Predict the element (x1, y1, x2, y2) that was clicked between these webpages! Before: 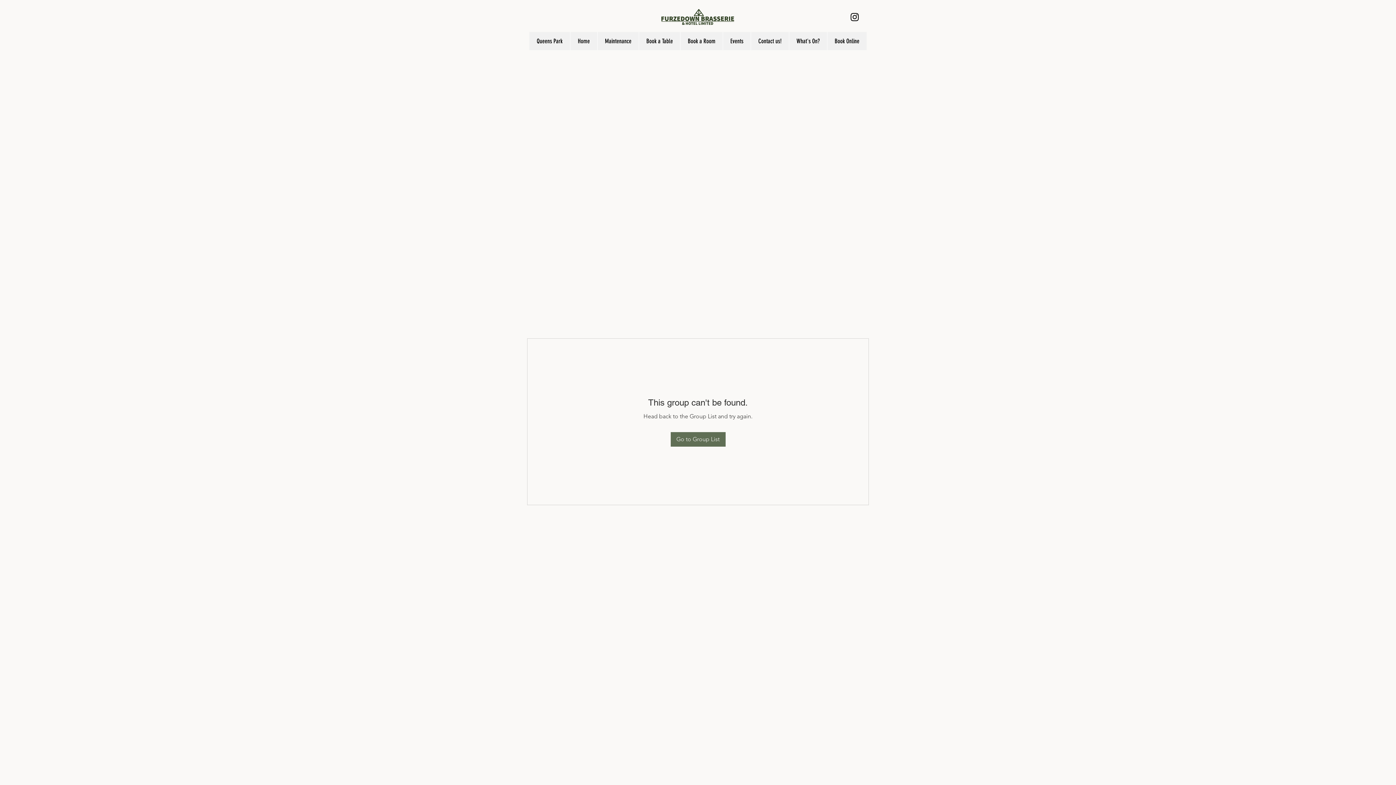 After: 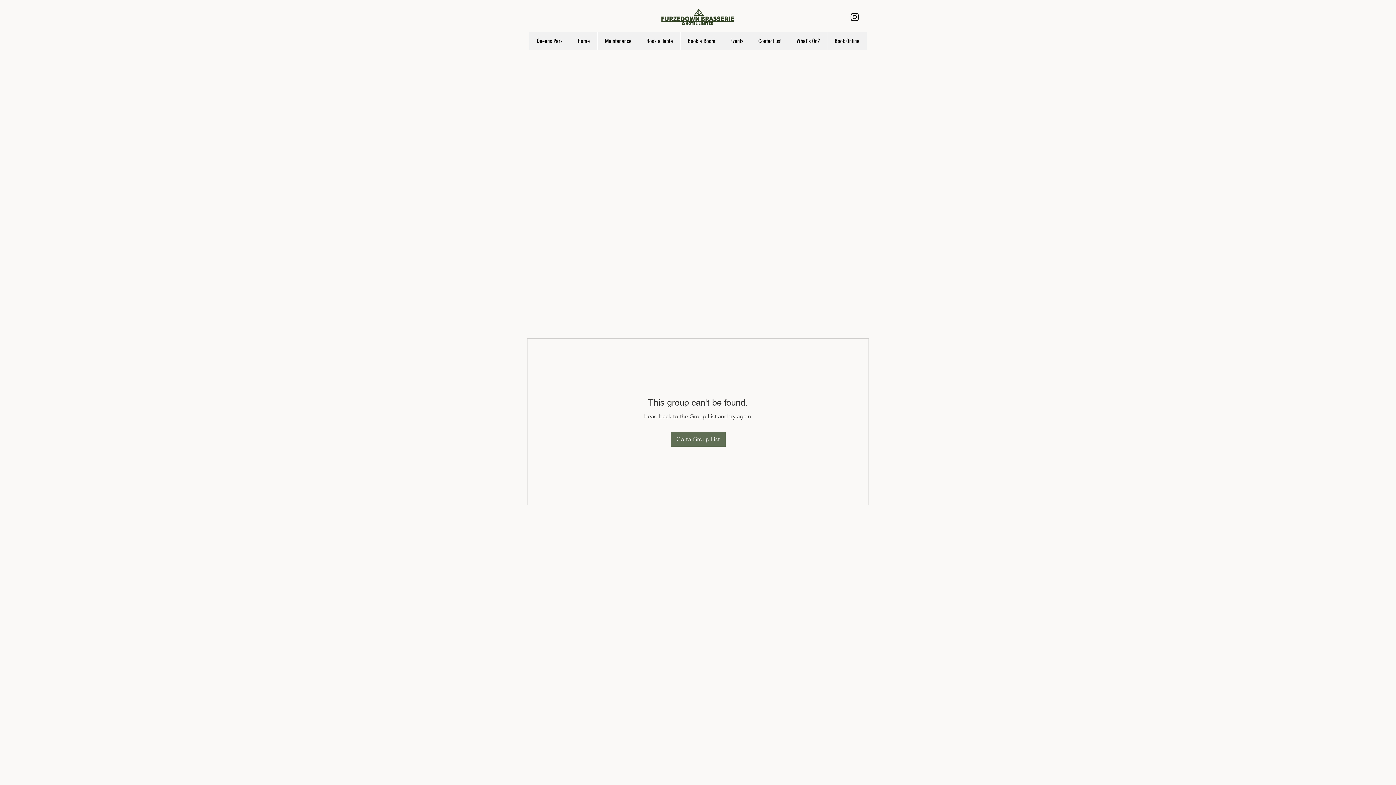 Action: bbox: (849, 11, 860, 22) label: Instagram